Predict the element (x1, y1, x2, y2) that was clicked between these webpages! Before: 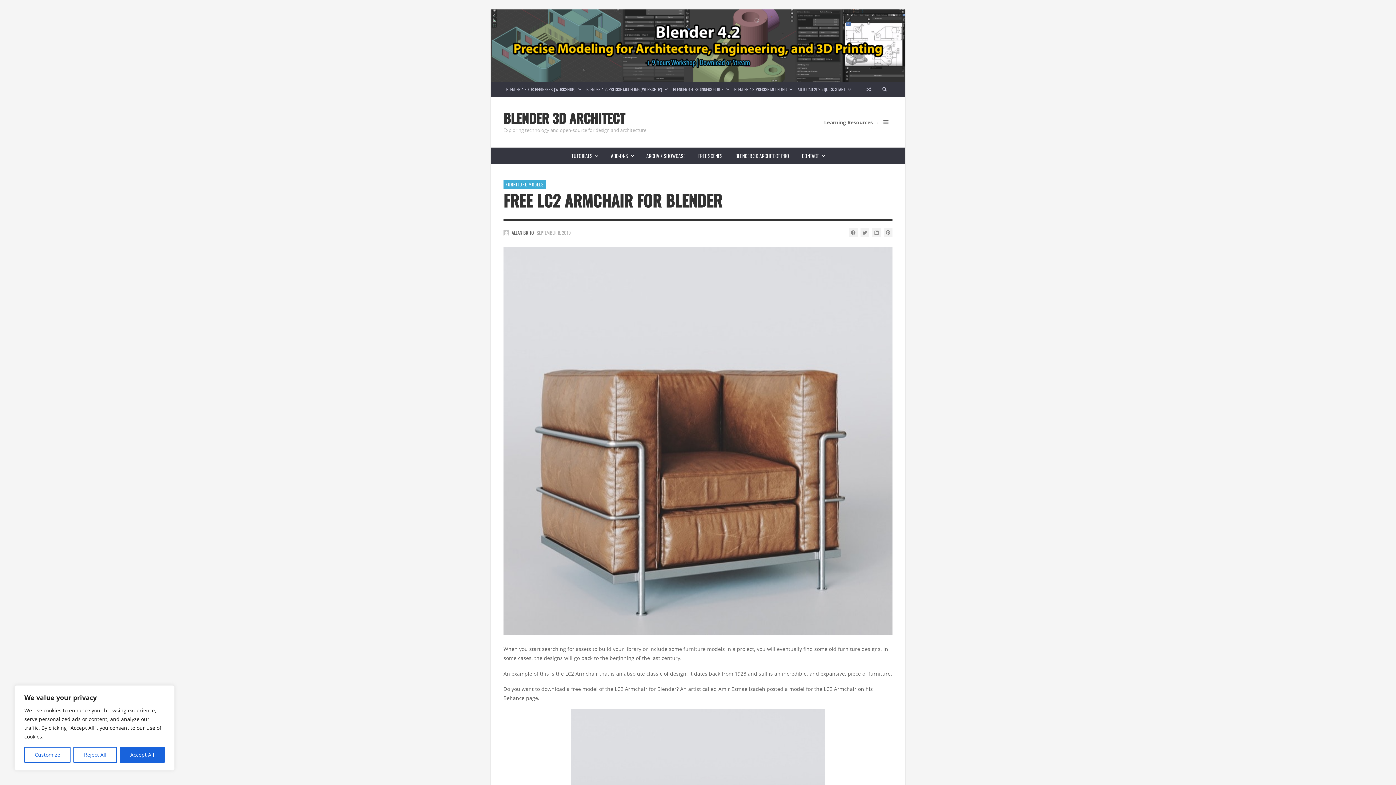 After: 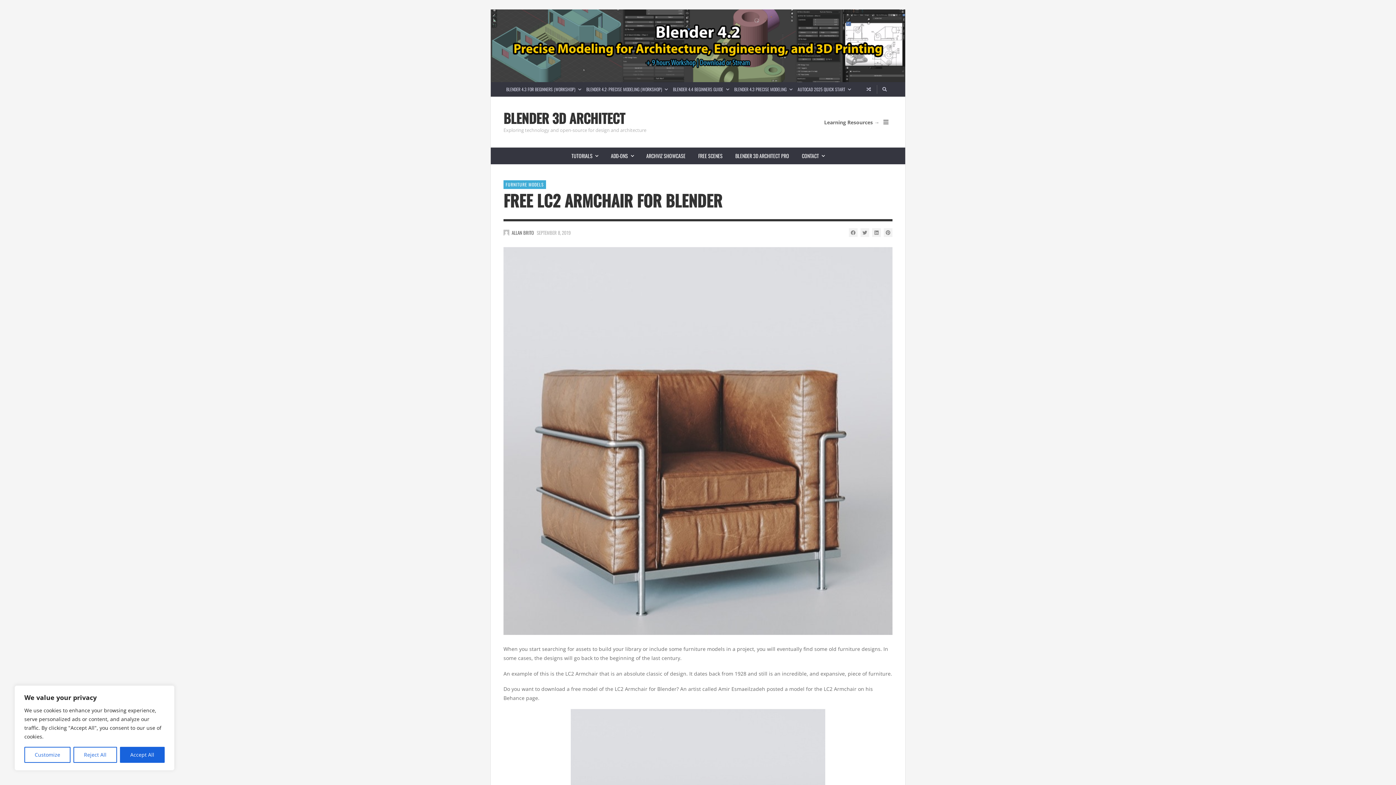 Action: label: SEPTEMBER 8, 2019 bbox: (536, 228, 571, 236)